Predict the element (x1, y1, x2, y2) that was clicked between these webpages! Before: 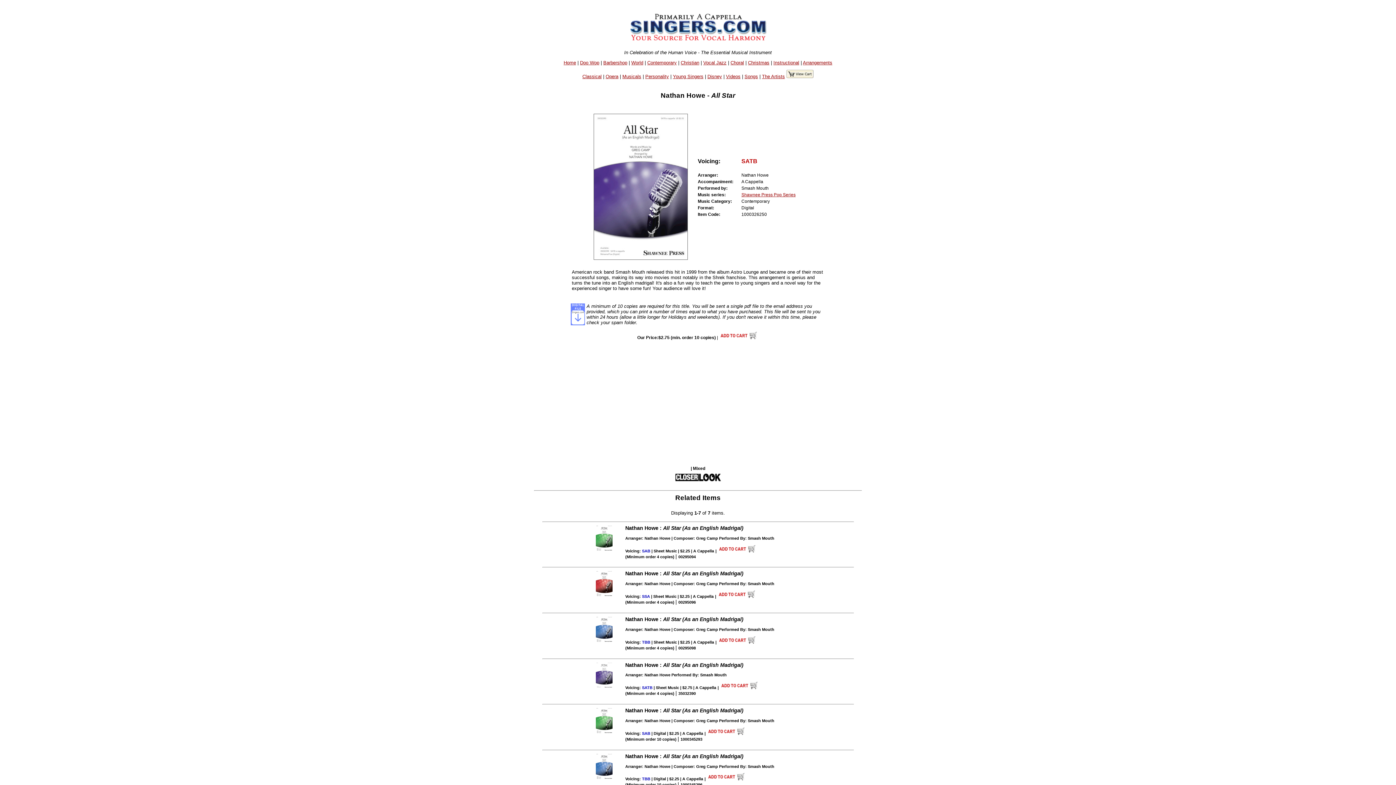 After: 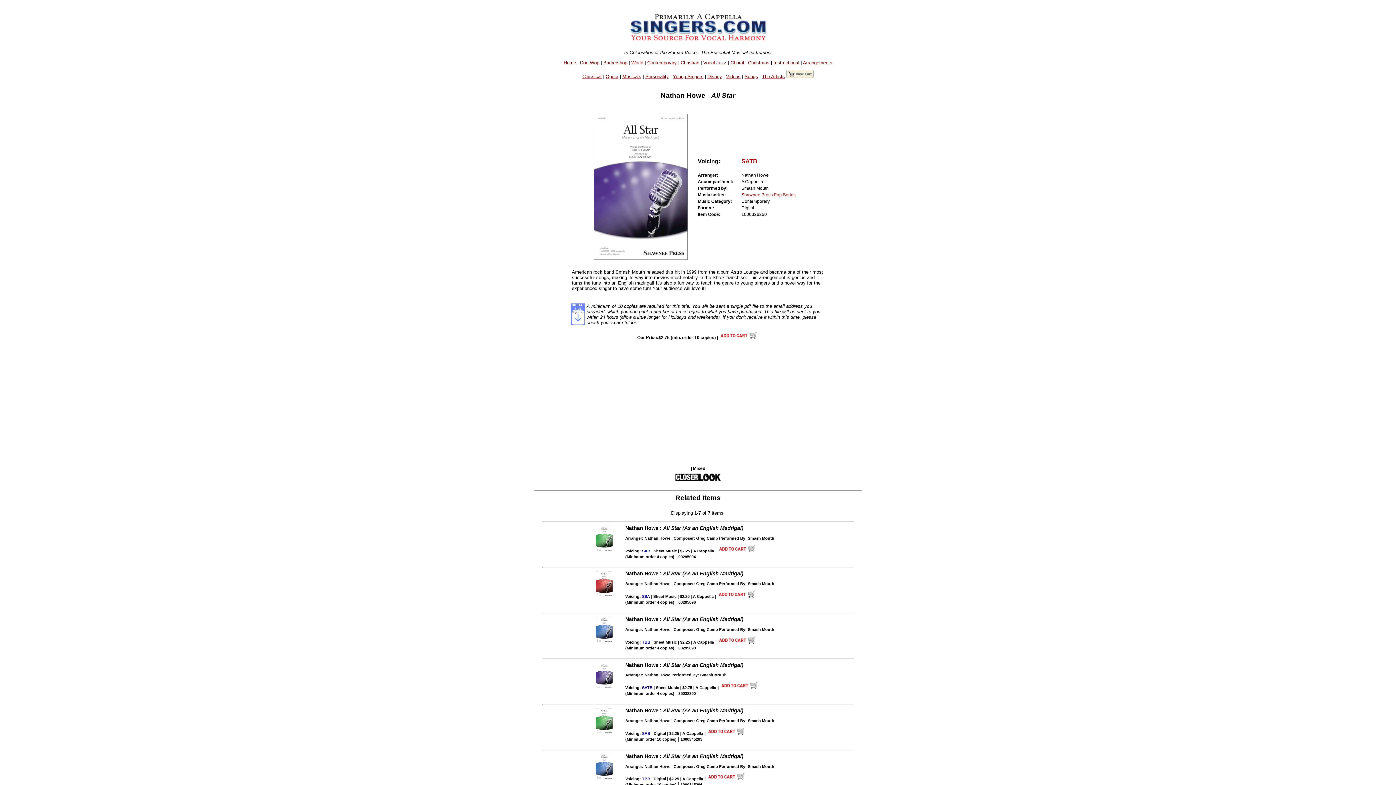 Action: bbox: (786, 73, 813, 79)